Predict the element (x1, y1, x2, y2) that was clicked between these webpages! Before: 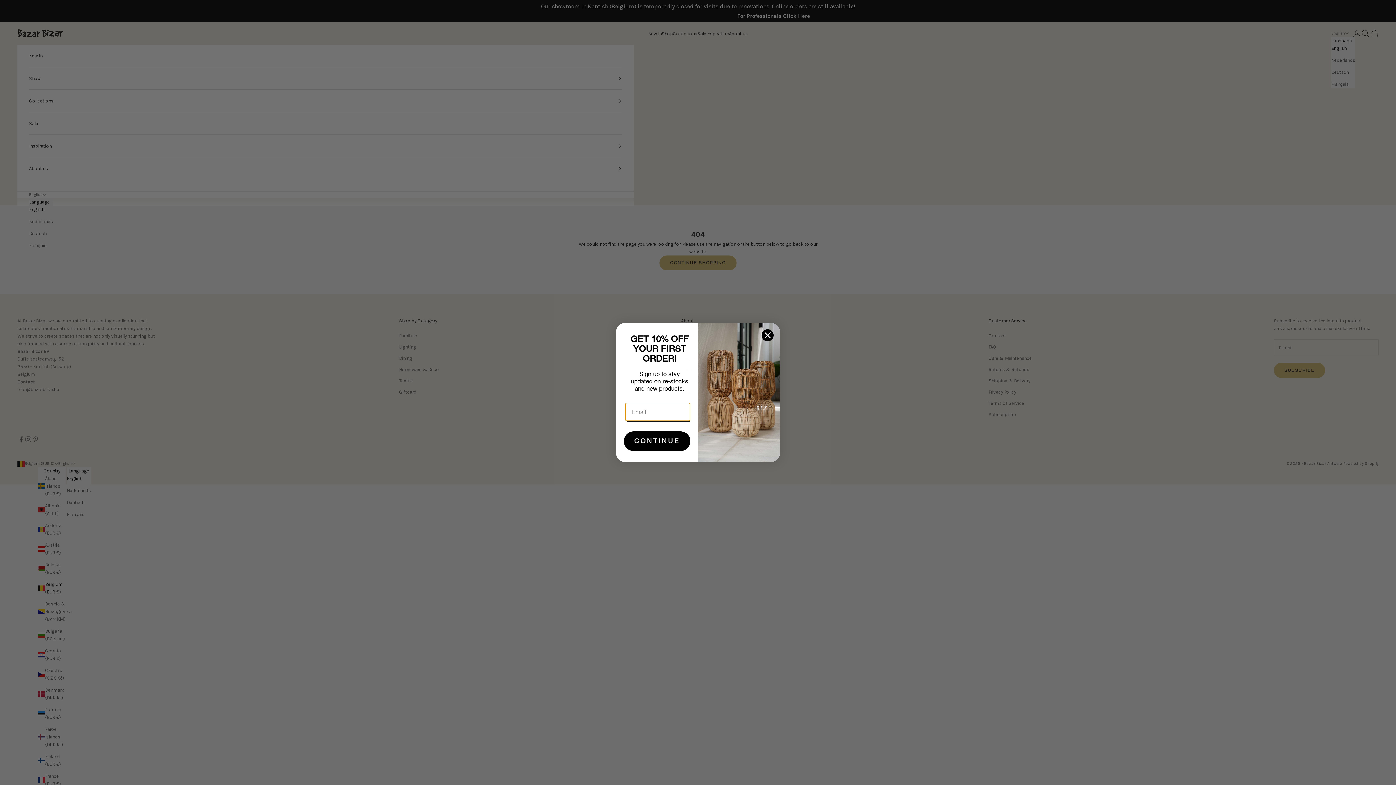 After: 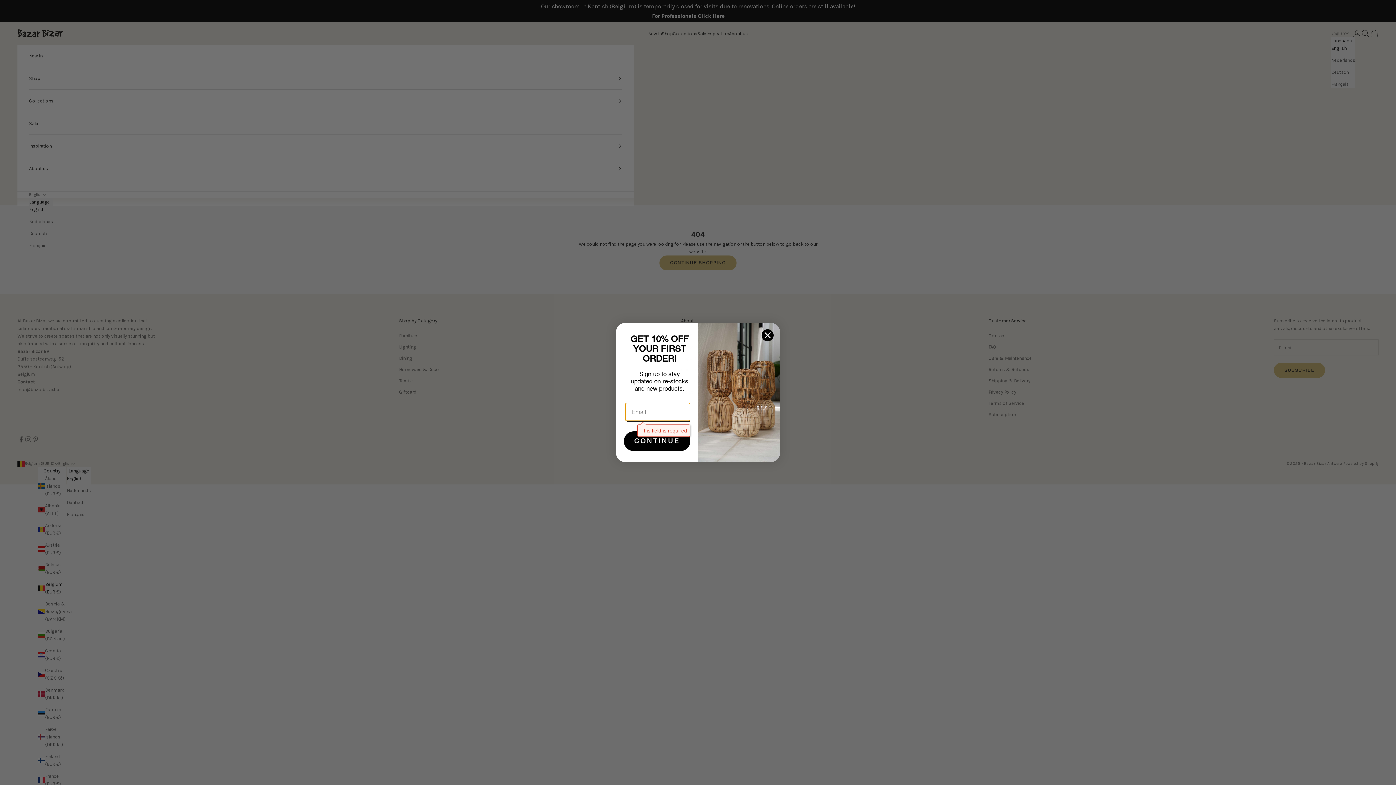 Action: label: CONTINUE bbox: (624, 431, 690, 451)